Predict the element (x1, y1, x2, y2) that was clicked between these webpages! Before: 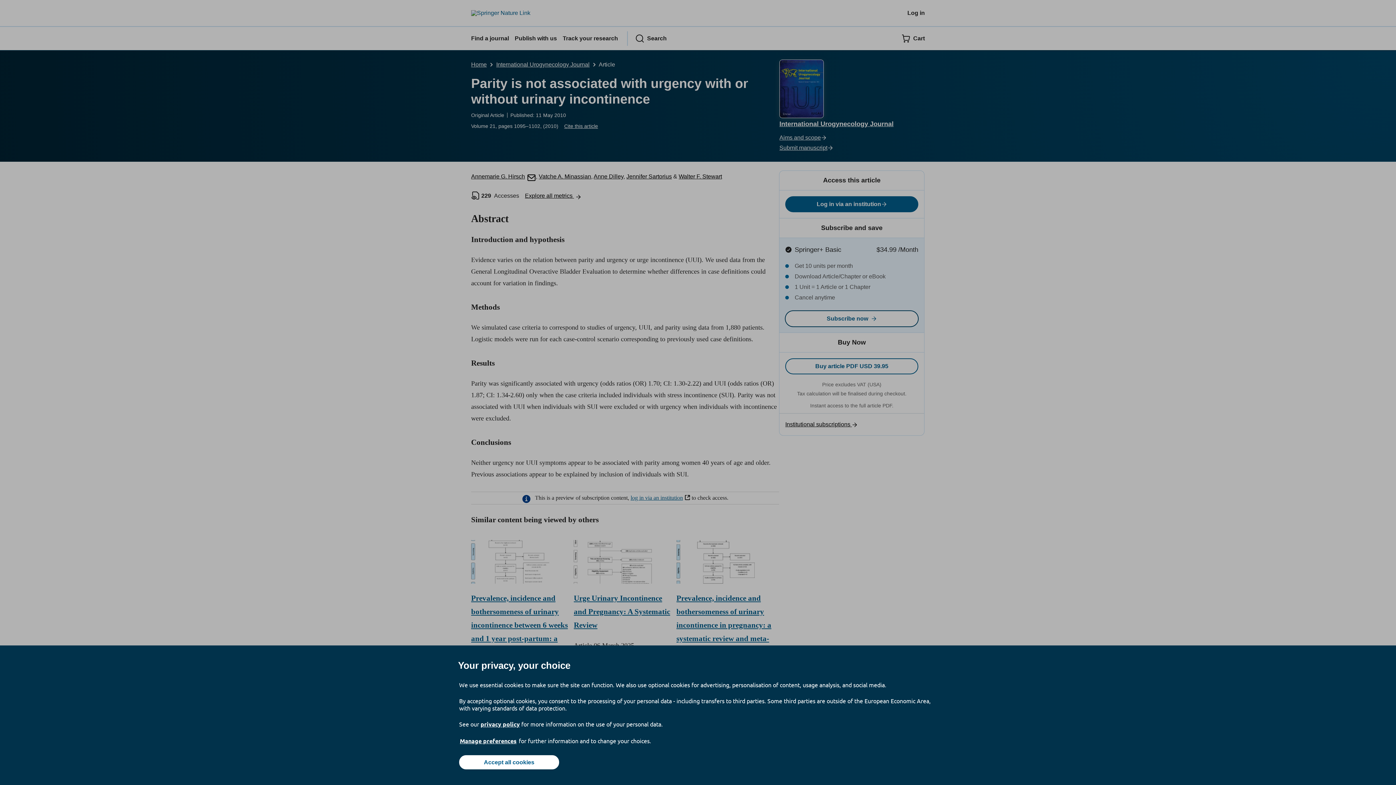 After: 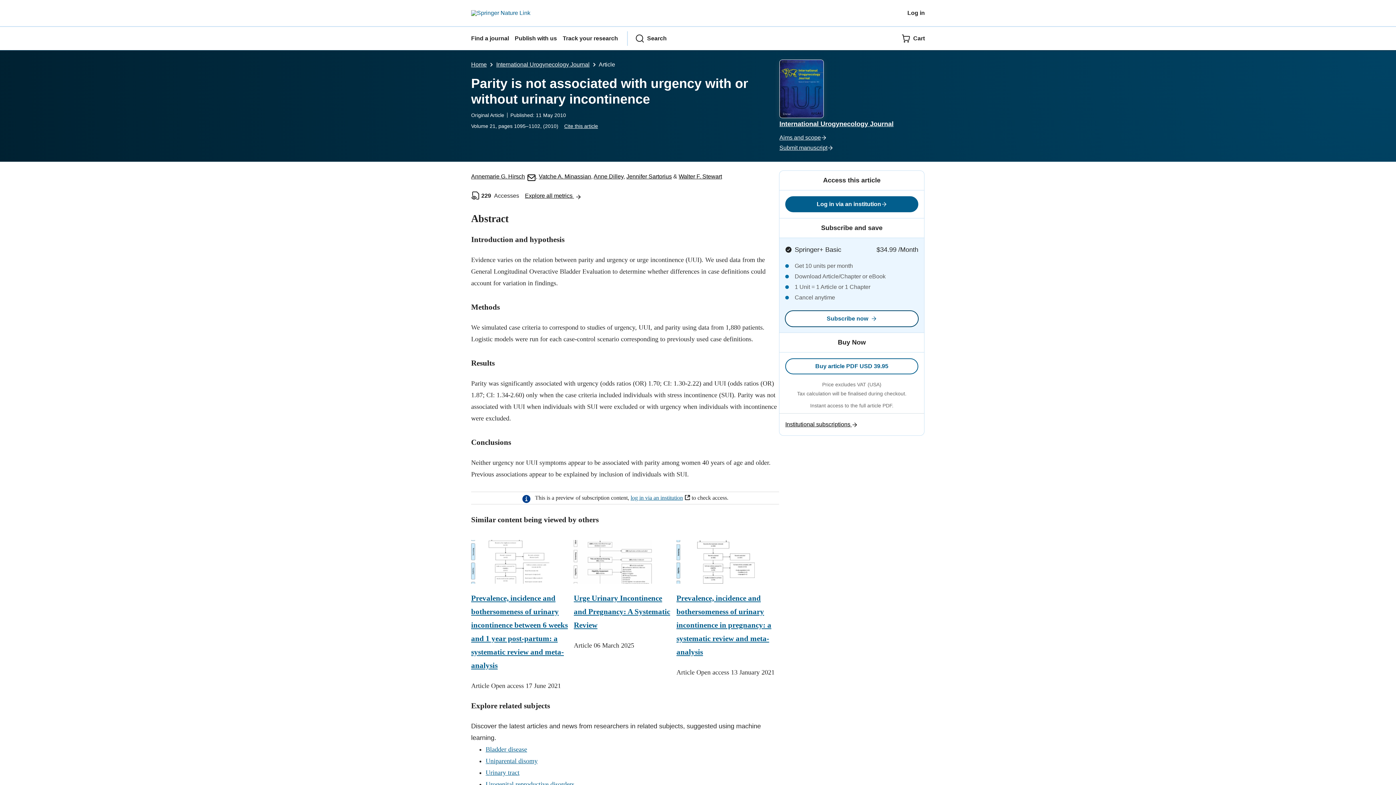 Action: bbox: (459, 755, 559, 769) label: Accept all cookies